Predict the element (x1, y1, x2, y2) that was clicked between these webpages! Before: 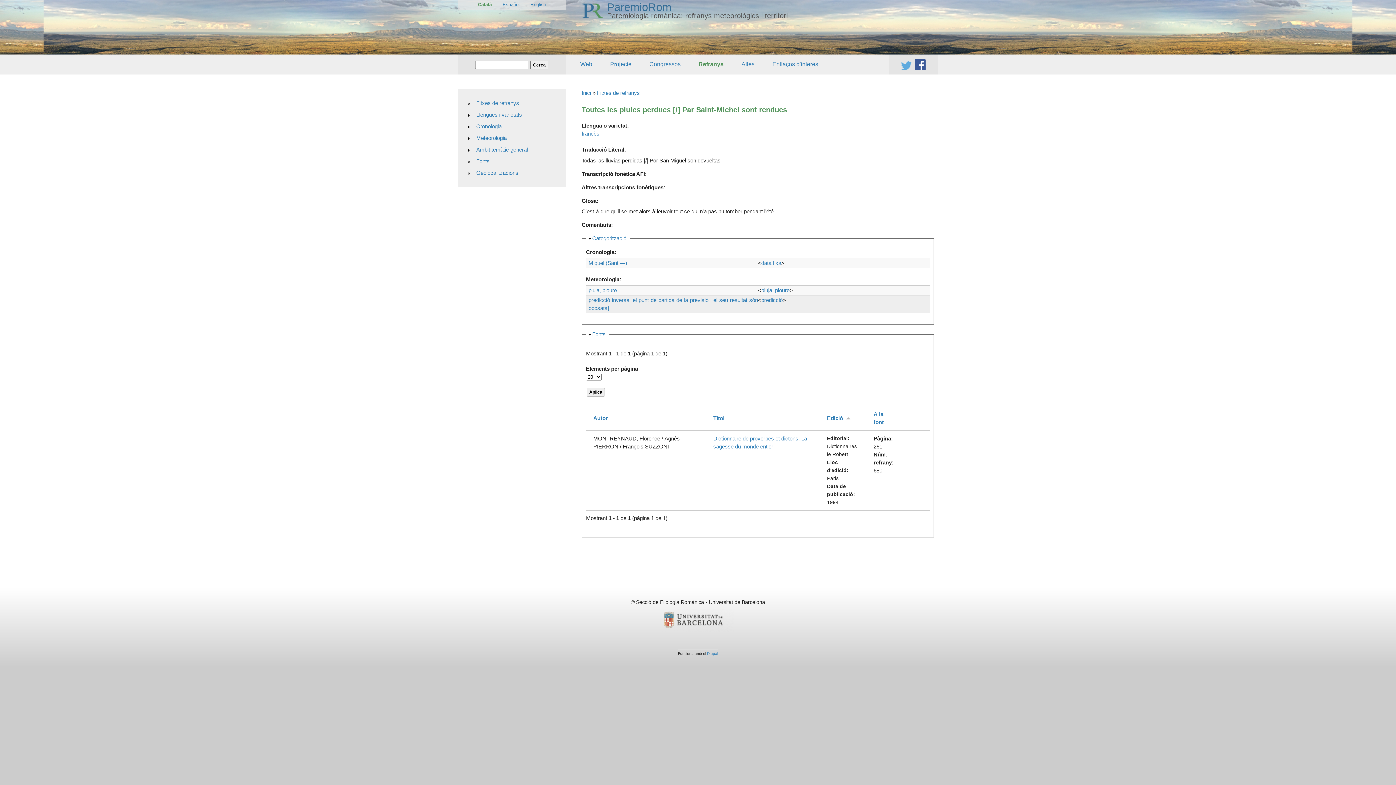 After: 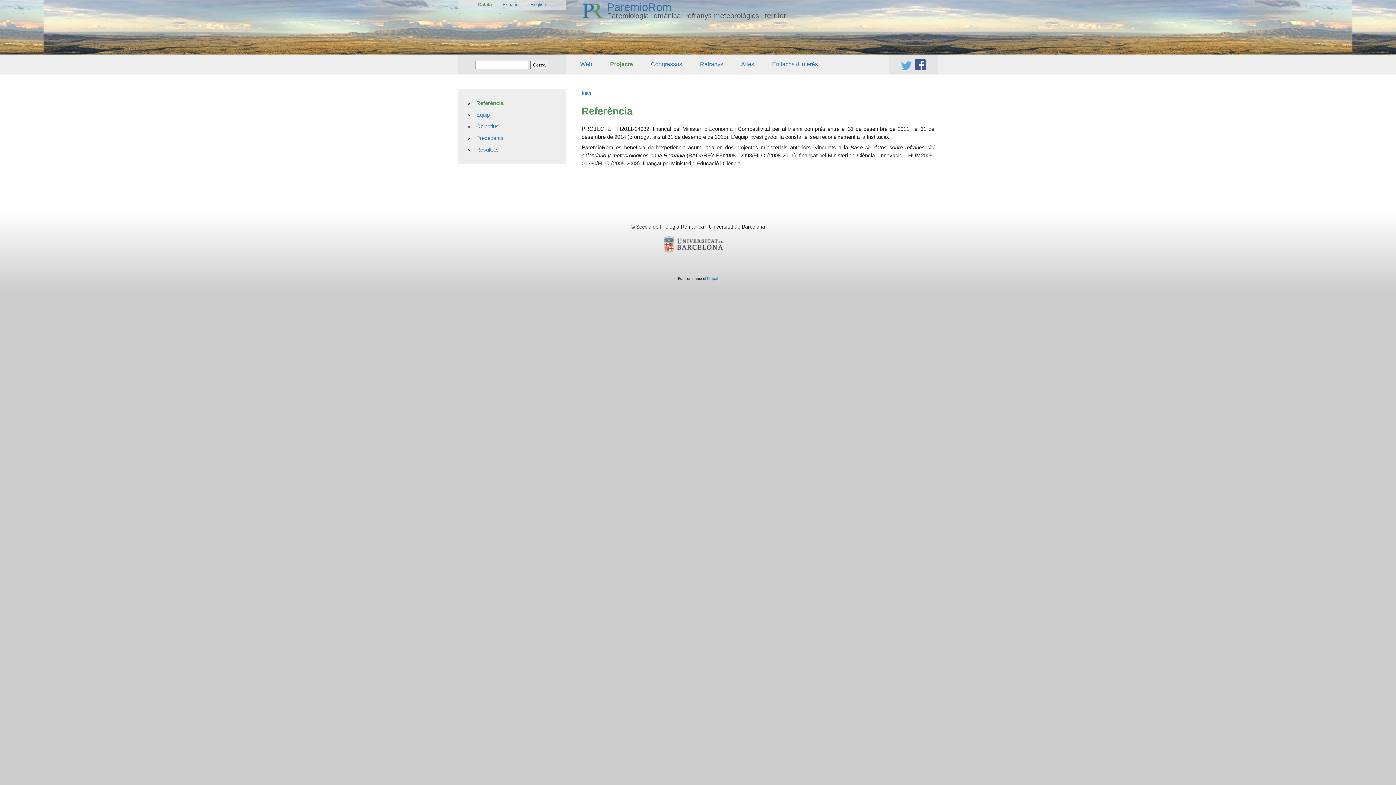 Action: label: ParemioRom bbox: (607, 1, 671, 13)